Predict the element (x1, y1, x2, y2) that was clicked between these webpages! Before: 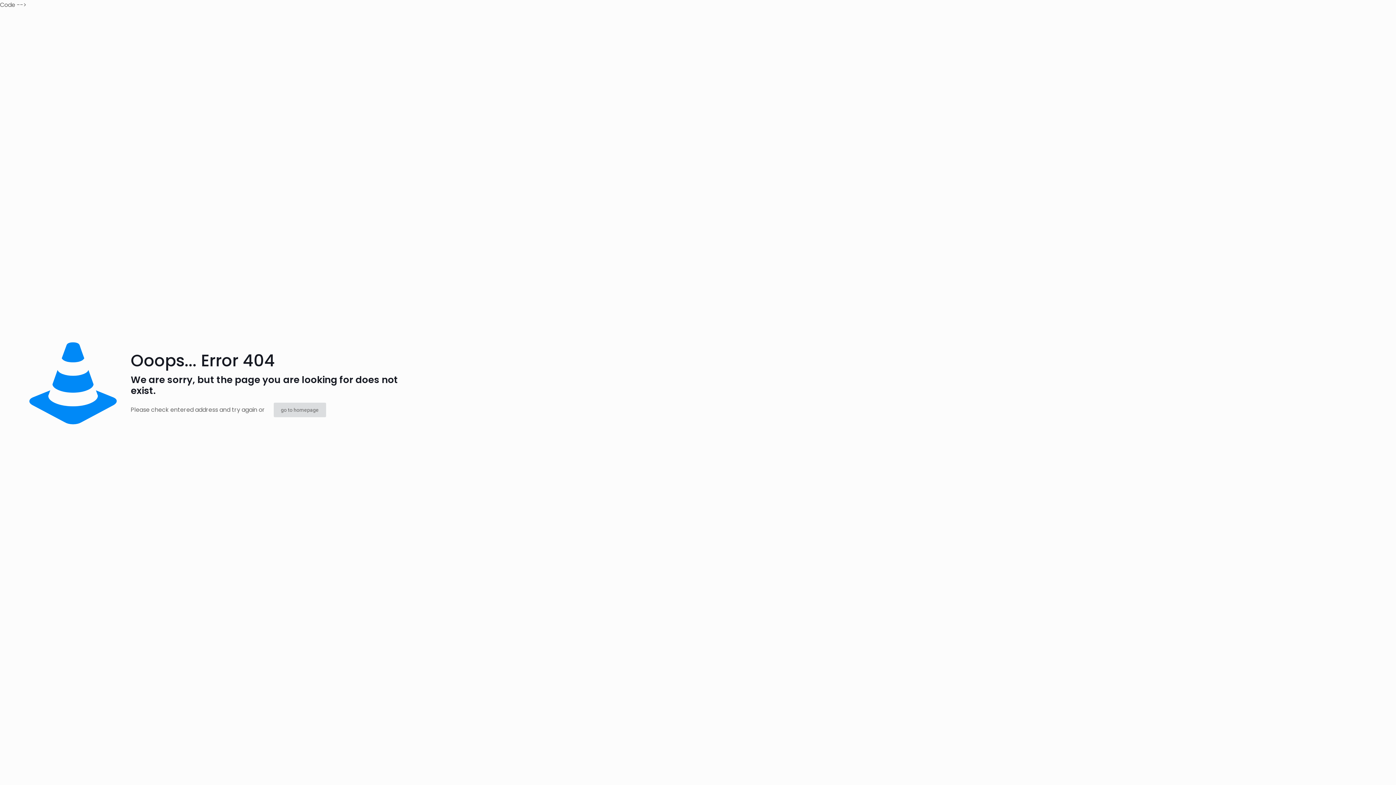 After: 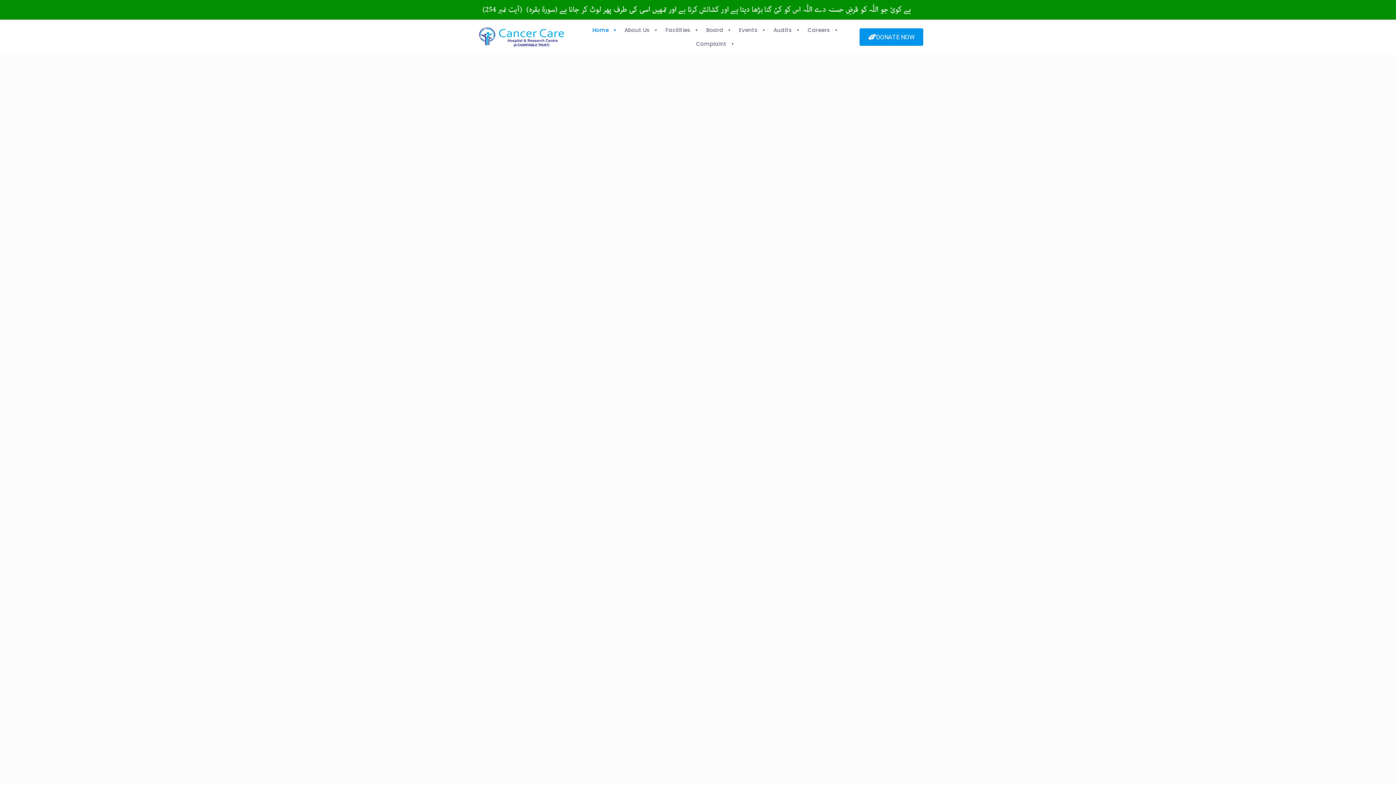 Action: label: go to homepage bbox: (273, 402, 326, 417)